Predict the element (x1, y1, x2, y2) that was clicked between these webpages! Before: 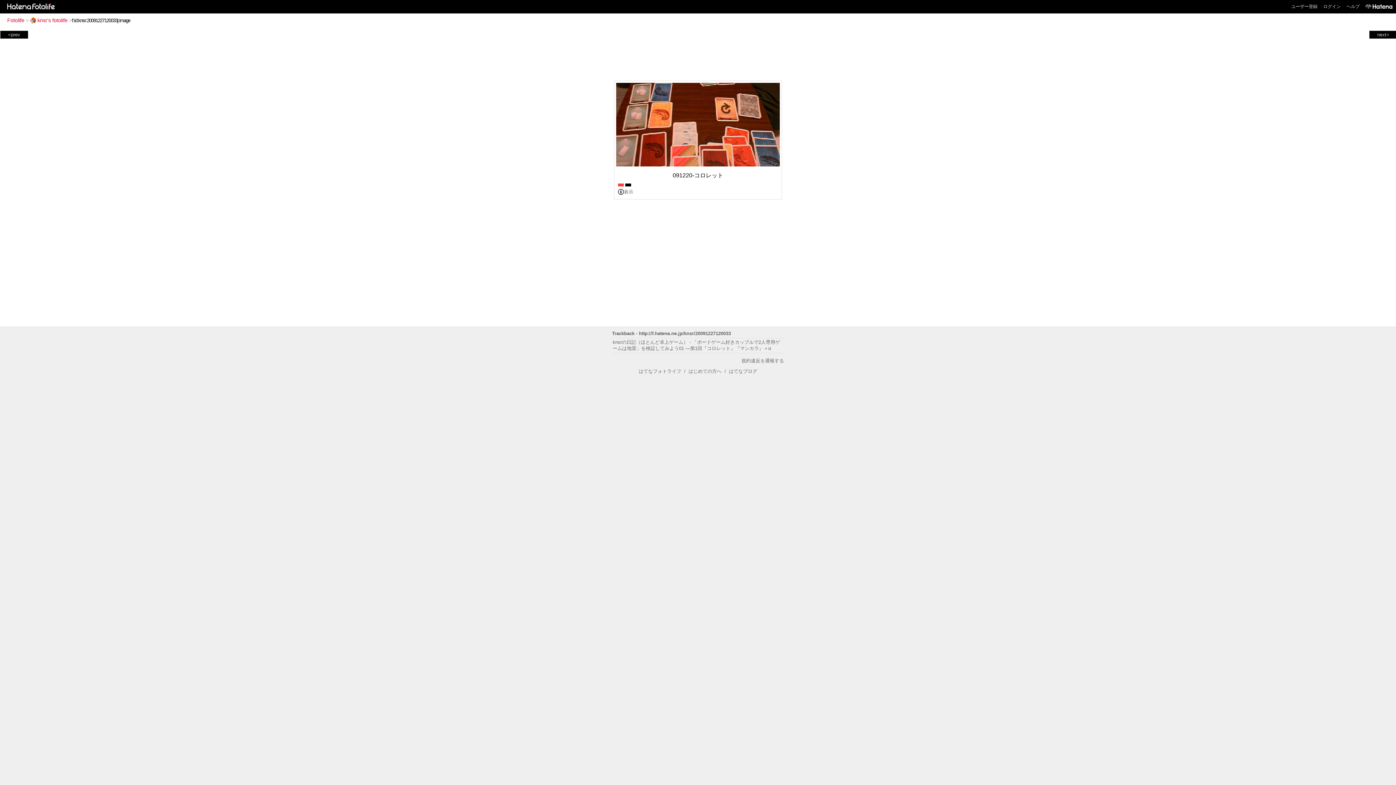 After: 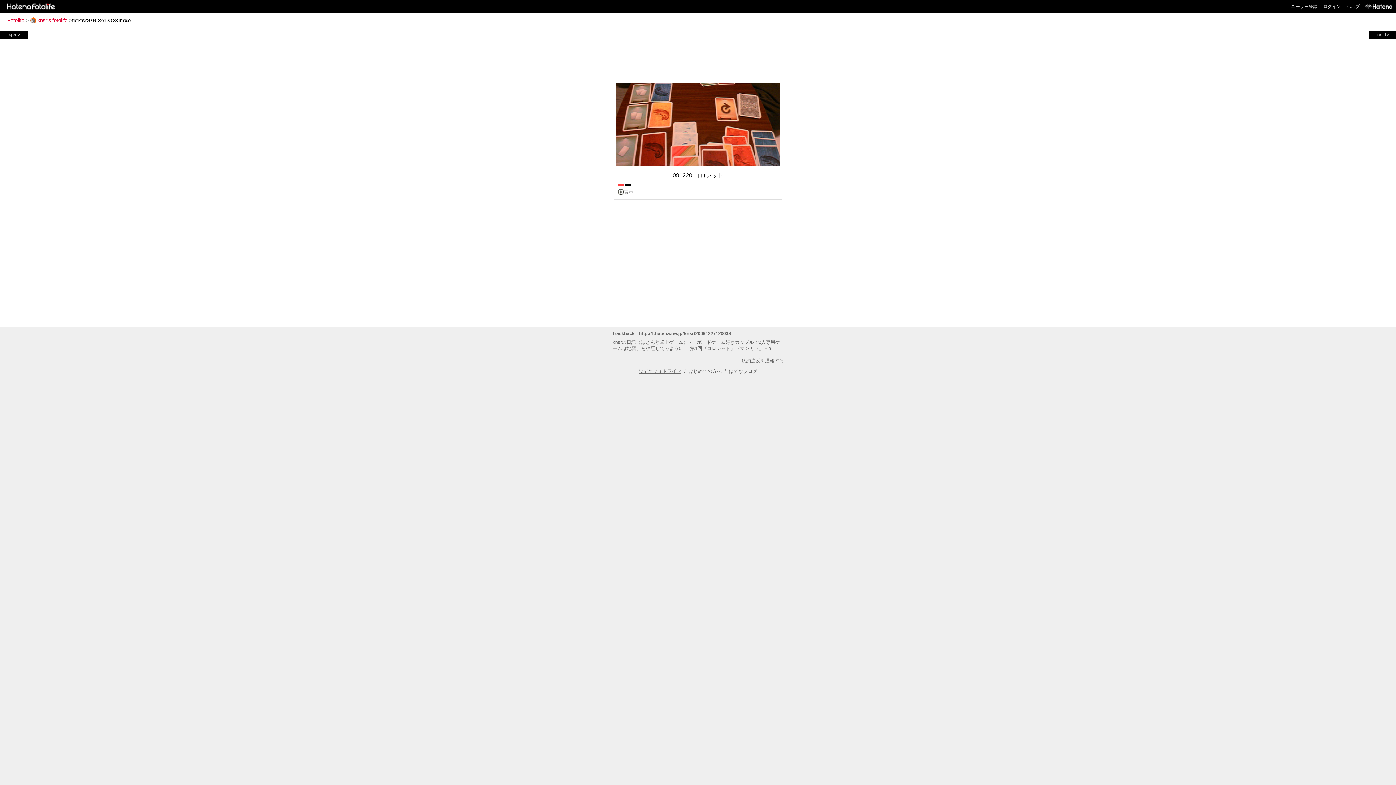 Action: bbox: (638, 368, 681, 374) label: はてなフォトライフ